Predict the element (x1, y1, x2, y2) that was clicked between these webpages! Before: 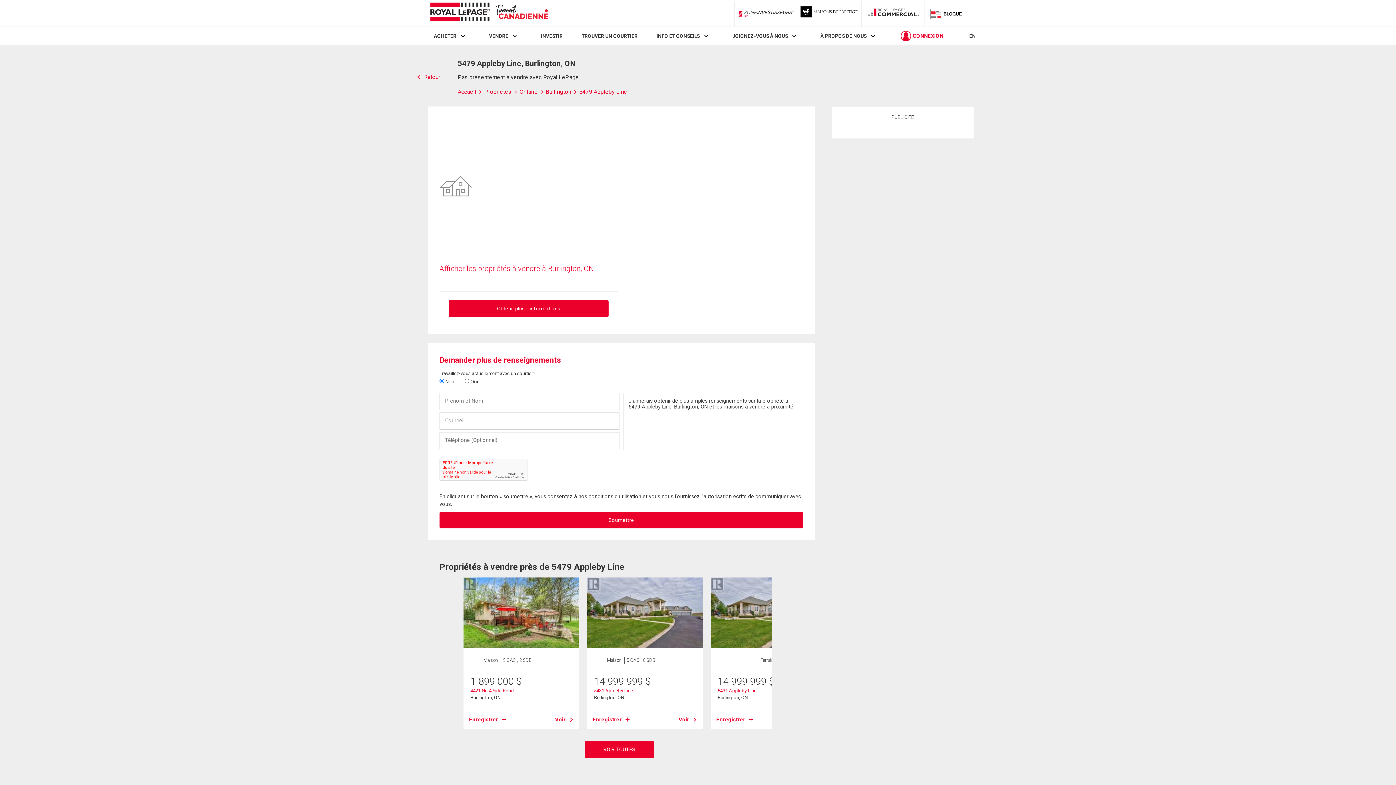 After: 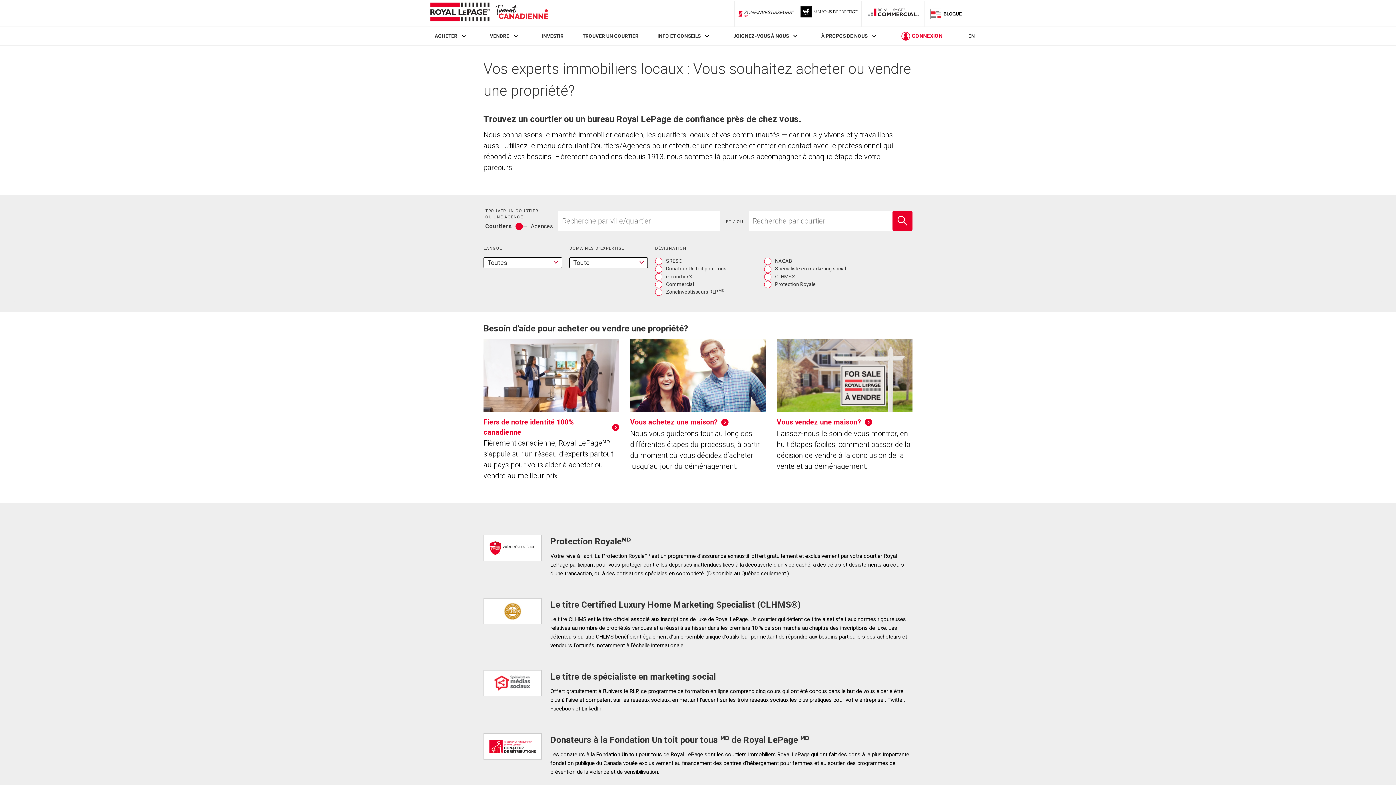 Action: label: TROUVER UN COURTIER bbox: (581, 33, 637, 39)